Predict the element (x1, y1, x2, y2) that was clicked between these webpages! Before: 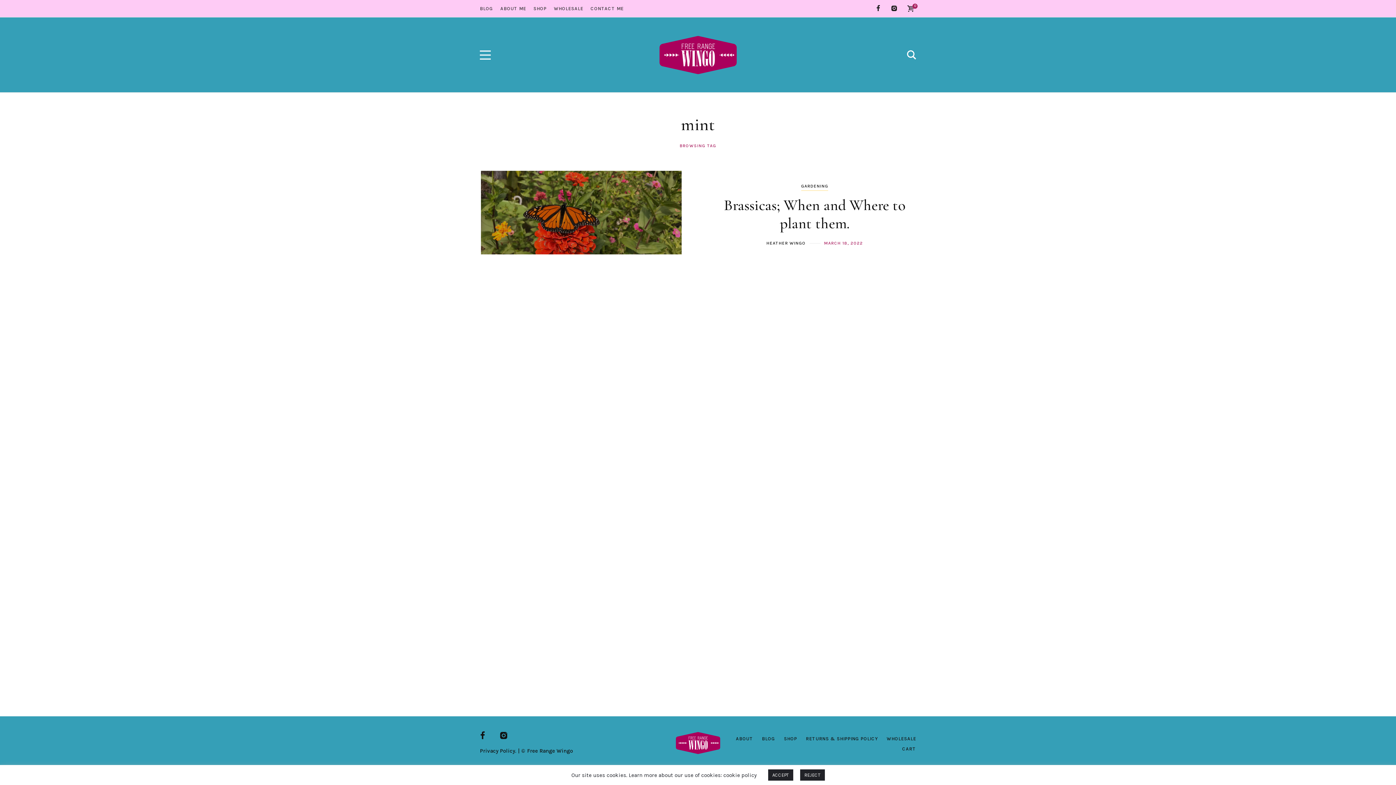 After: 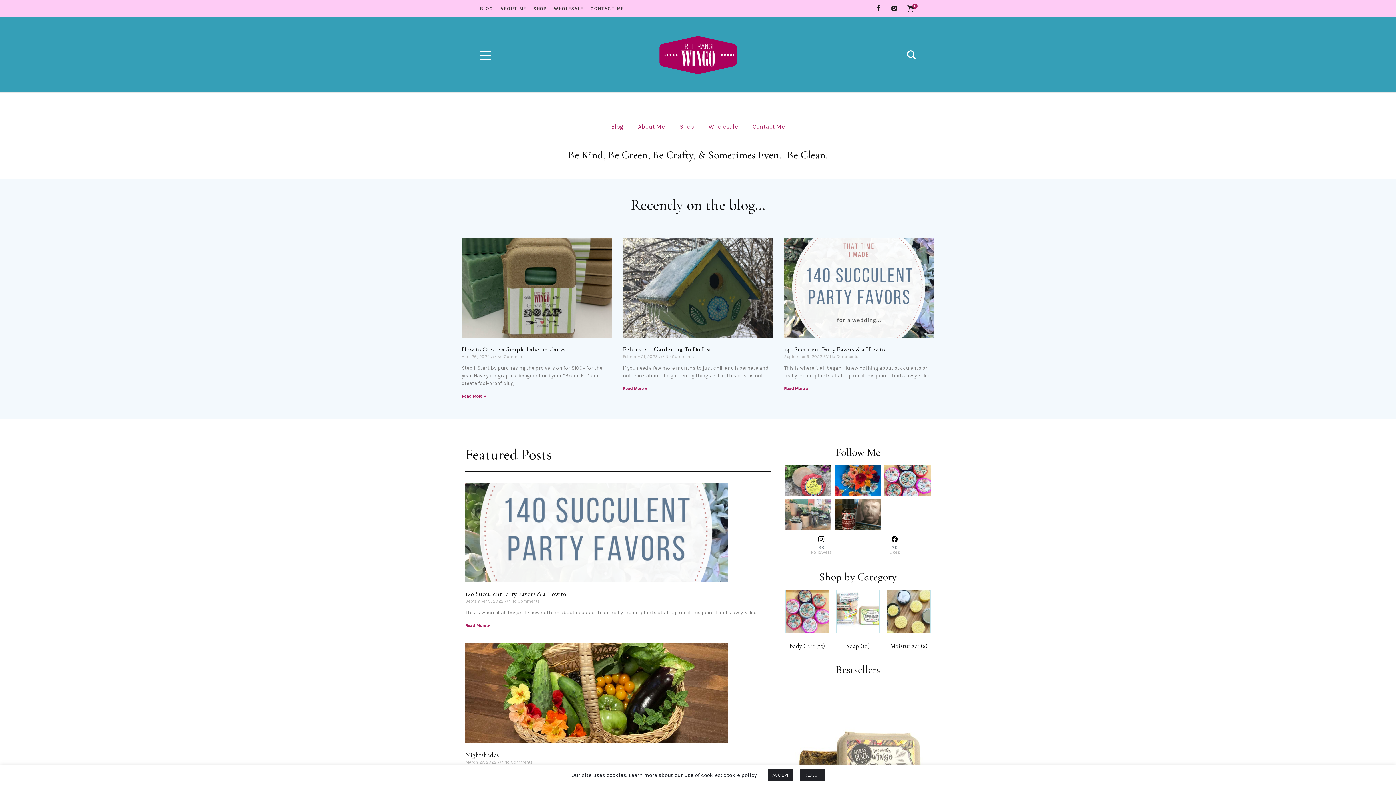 Action: bbox: (659, 21, 737, 88)